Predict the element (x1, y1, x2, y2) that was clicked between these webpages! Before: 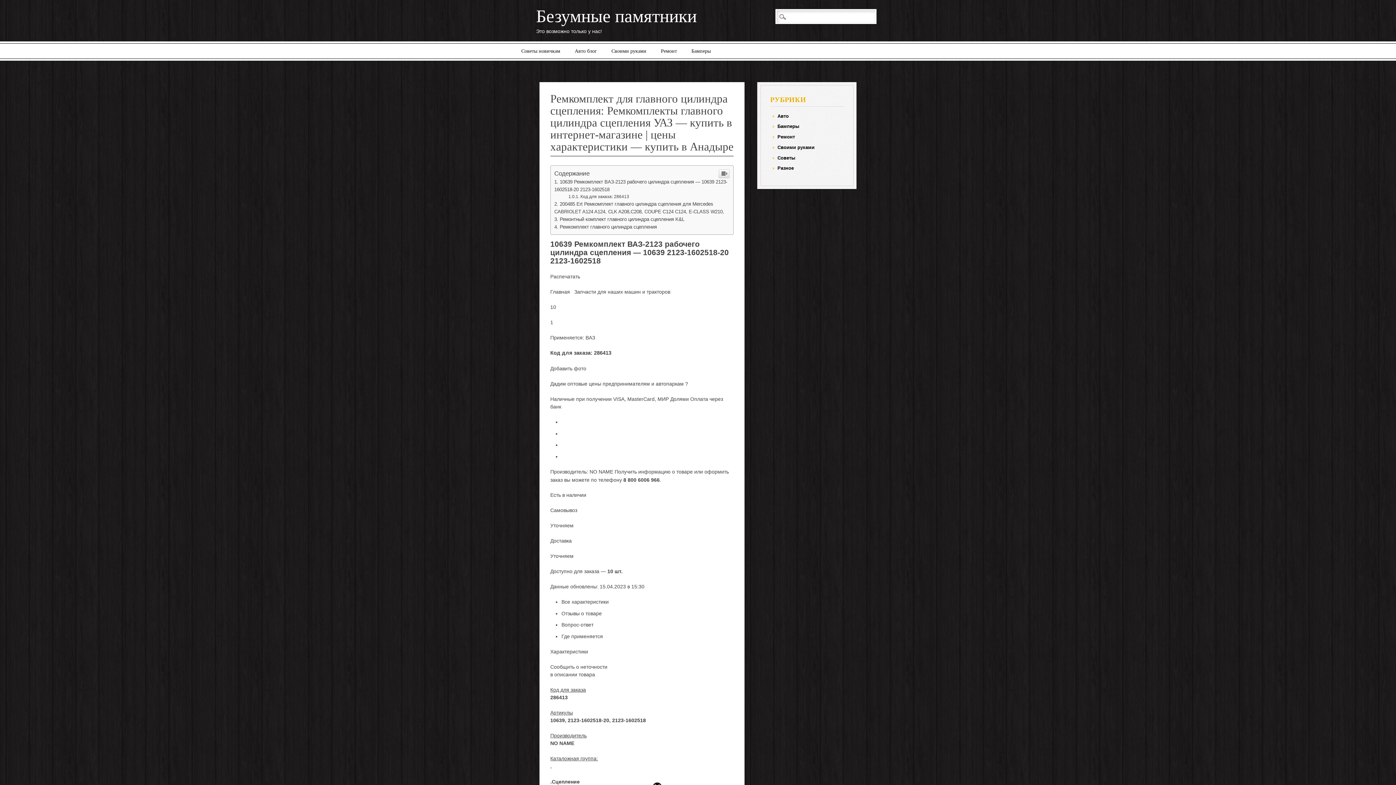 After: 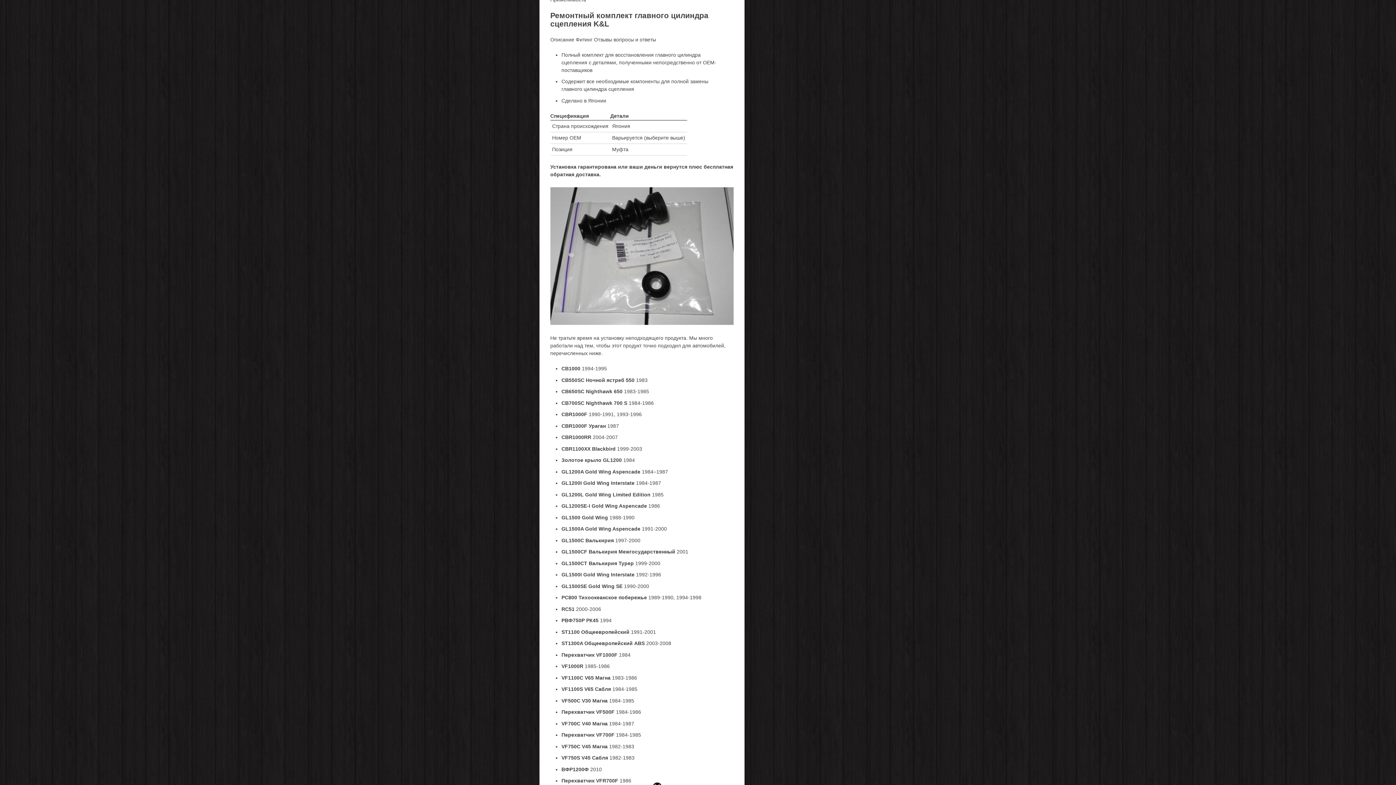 Action: label: Ремонтный комплект главного цилиндра сцепления K&L bbox: (554, 216, 684, 222)